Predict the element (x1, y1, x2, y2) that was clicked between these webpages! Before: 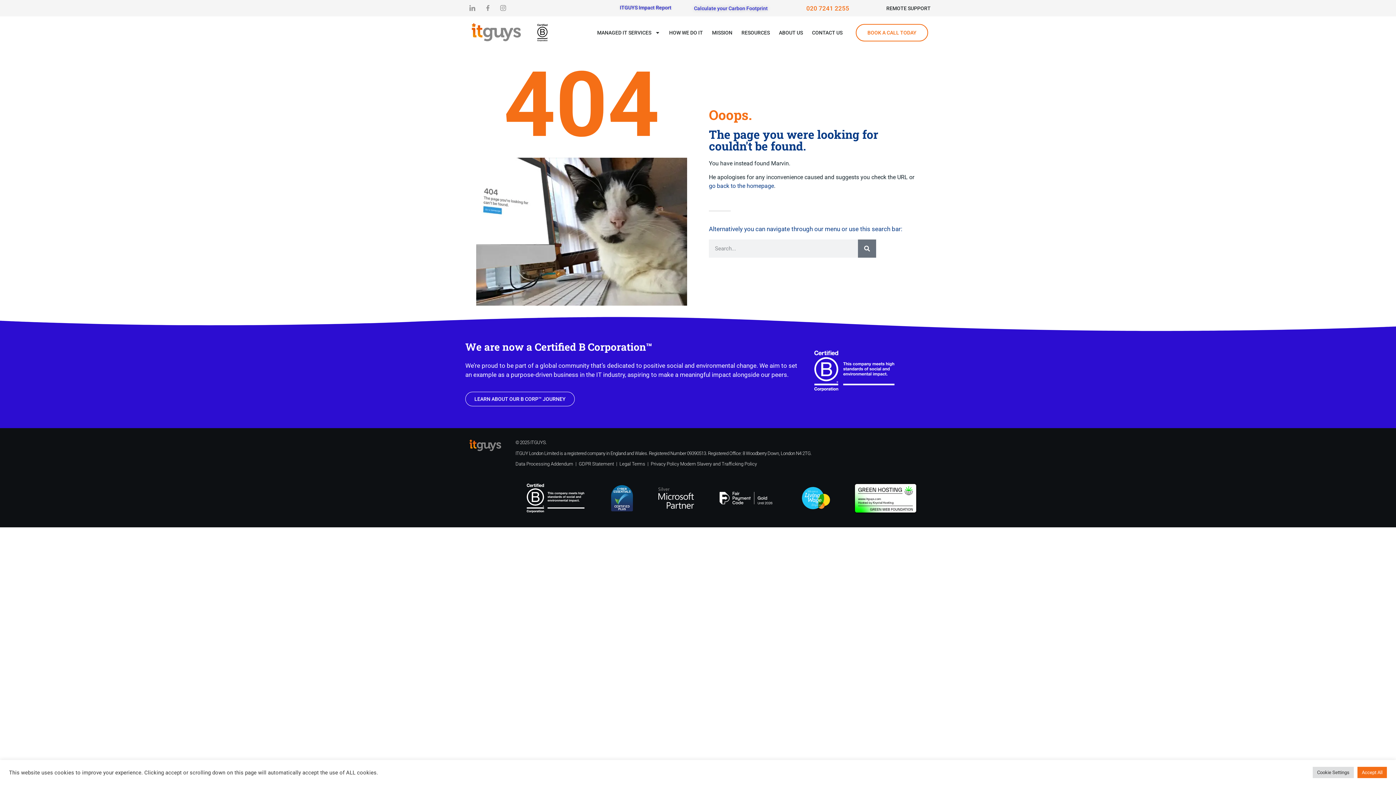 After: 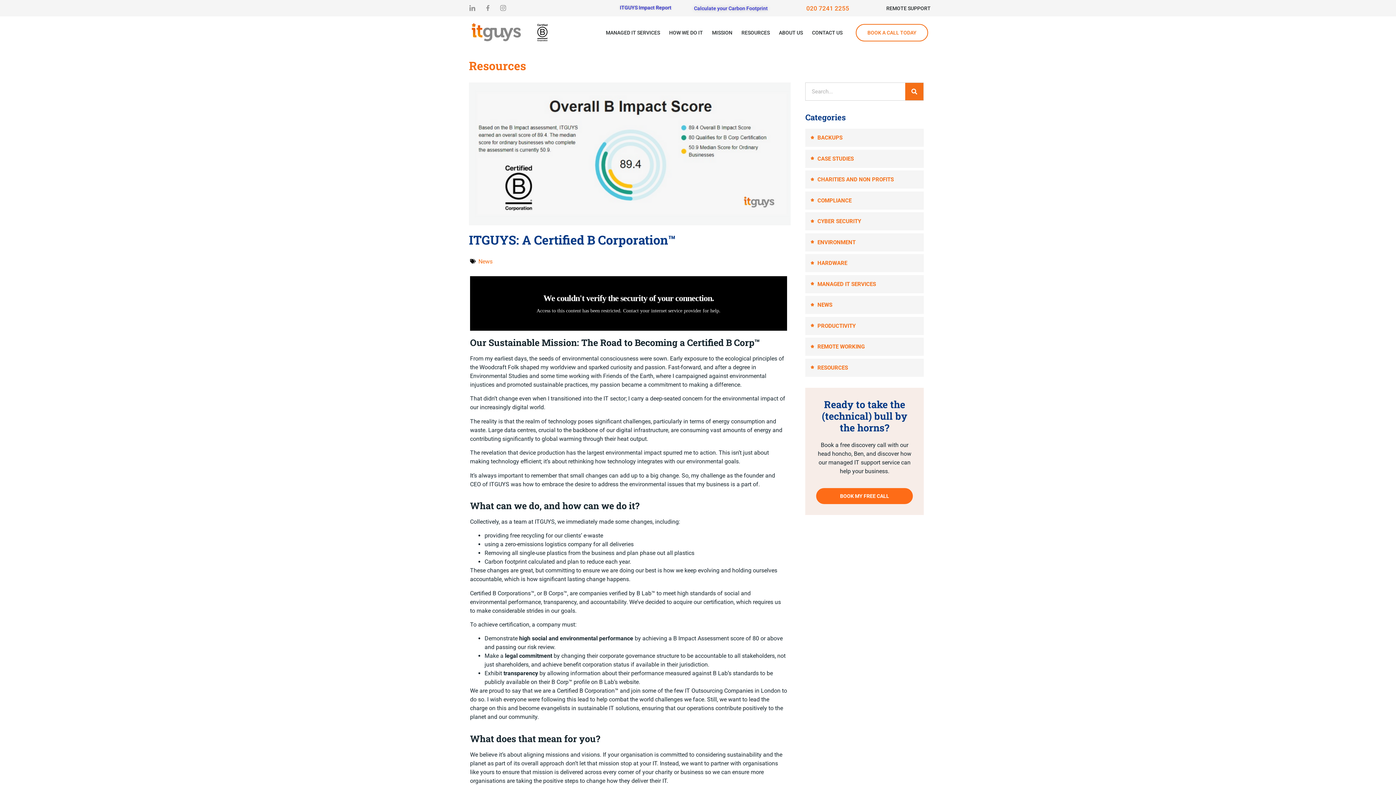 Action: bbox: (465, 392, 574, 406) label: LEARN ABOUT OUR B CORP™ JOURNEY